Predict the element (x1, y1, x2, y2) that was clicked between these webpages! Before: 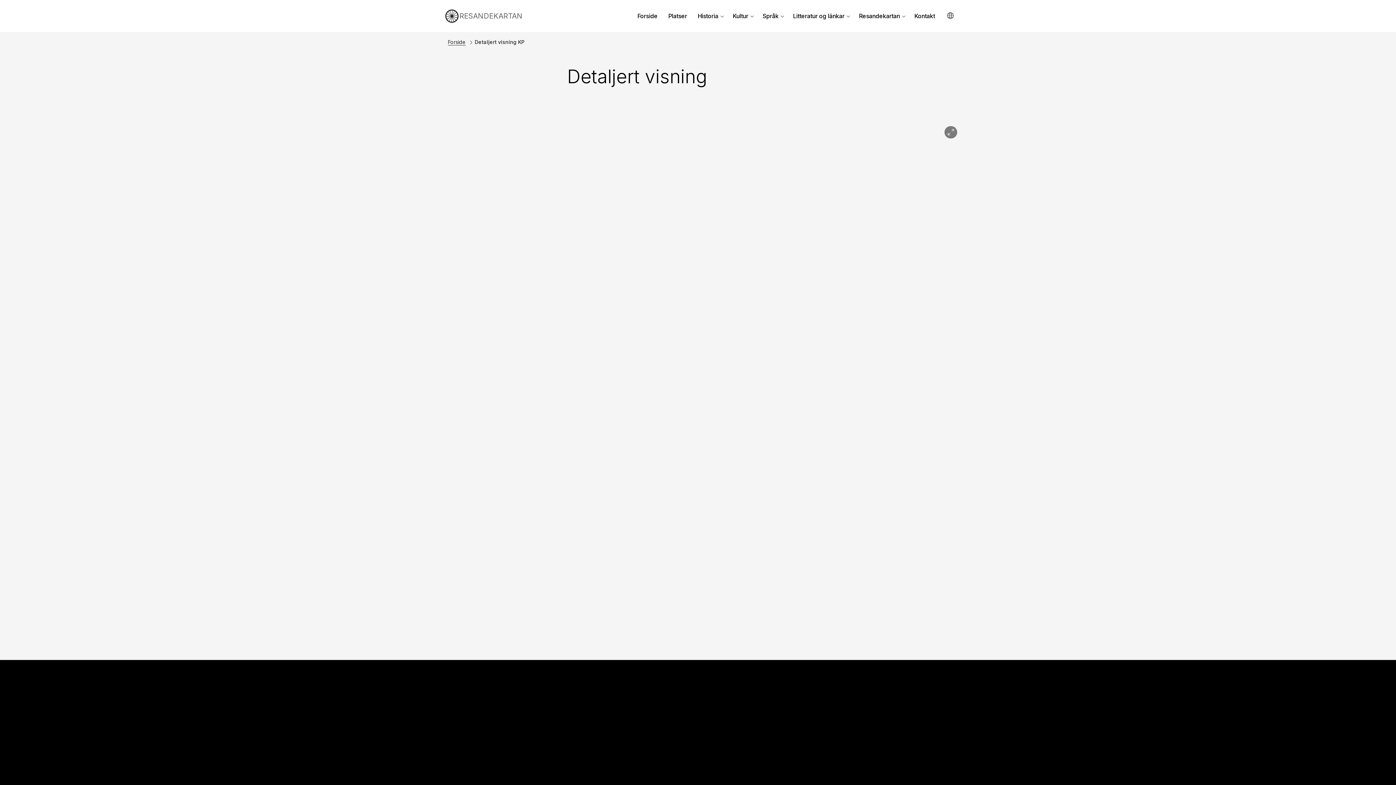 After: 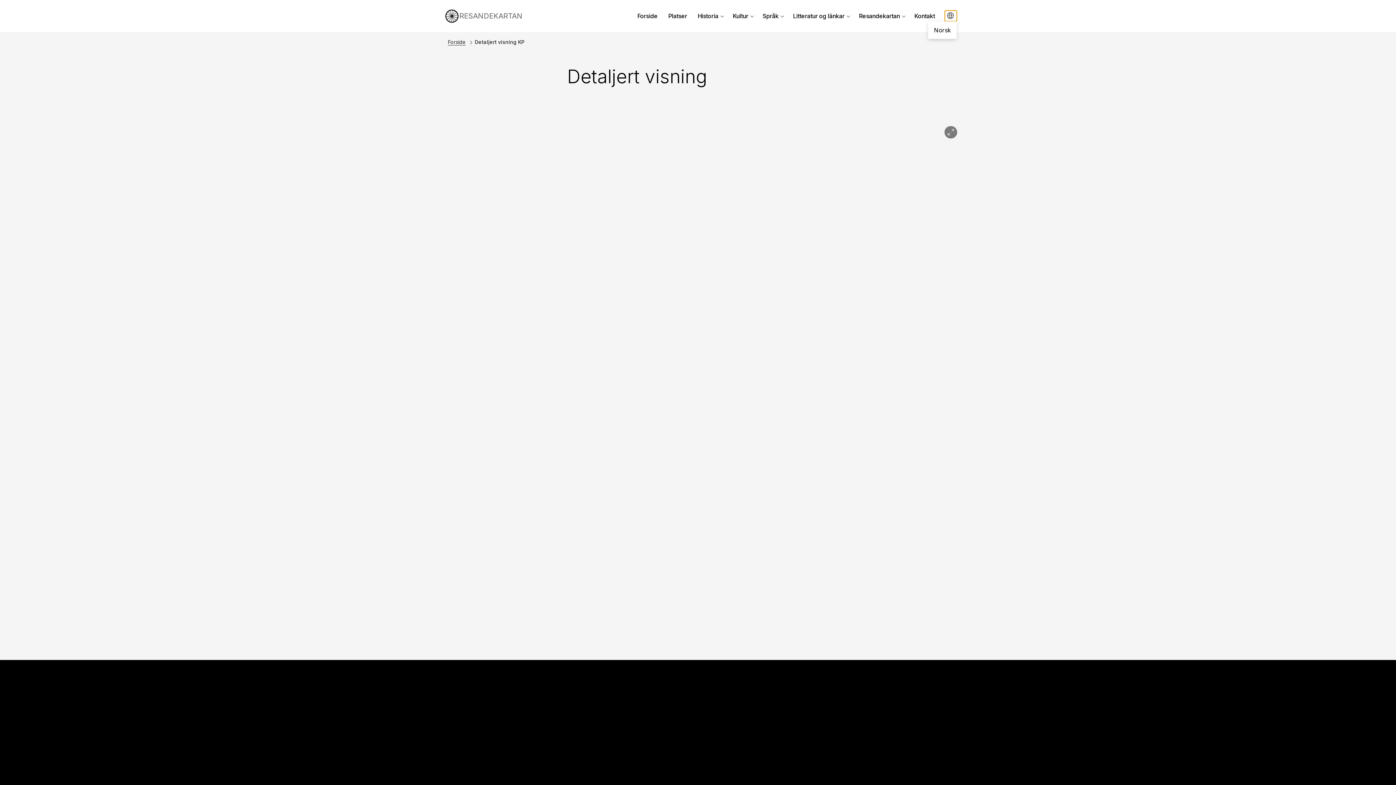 Action: bbox: (944, 10, 957, 21) label: Språk